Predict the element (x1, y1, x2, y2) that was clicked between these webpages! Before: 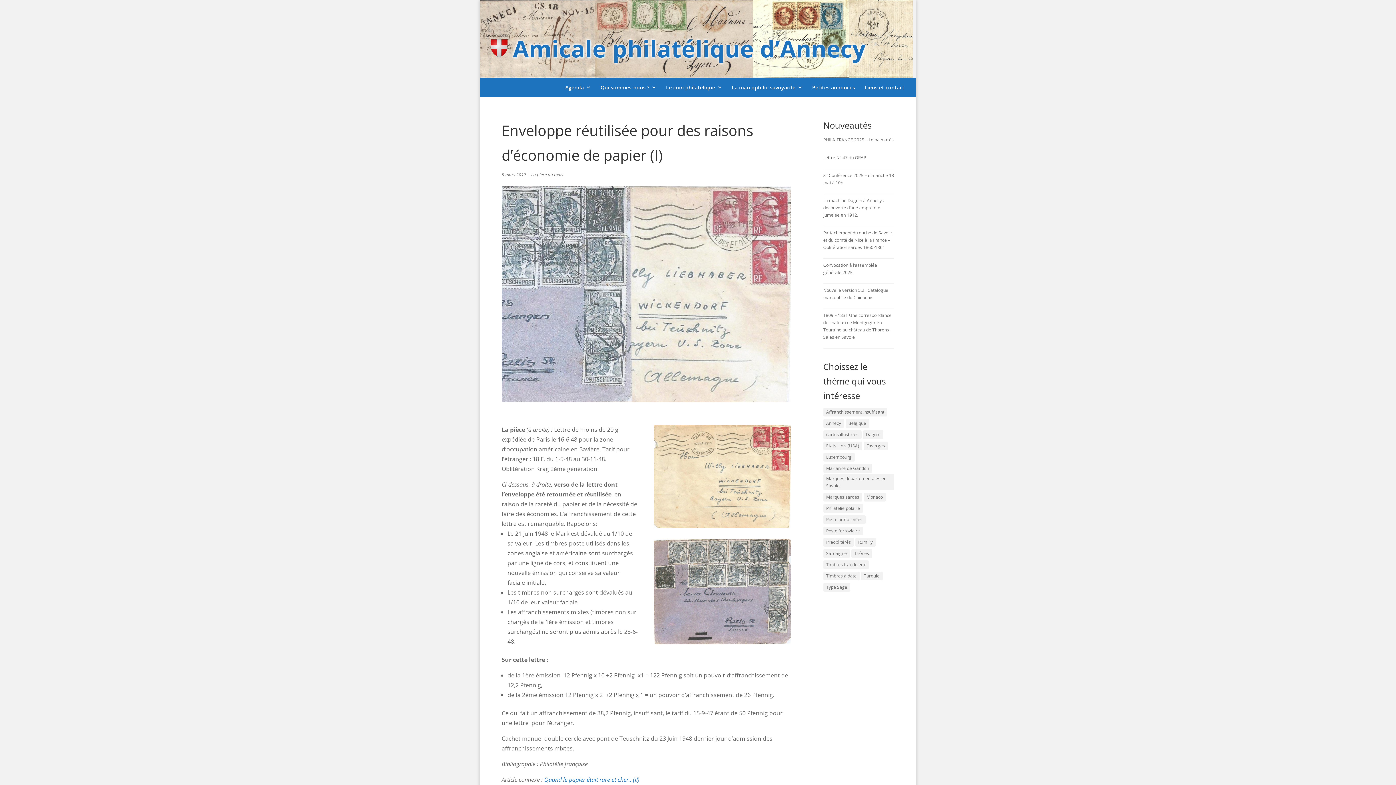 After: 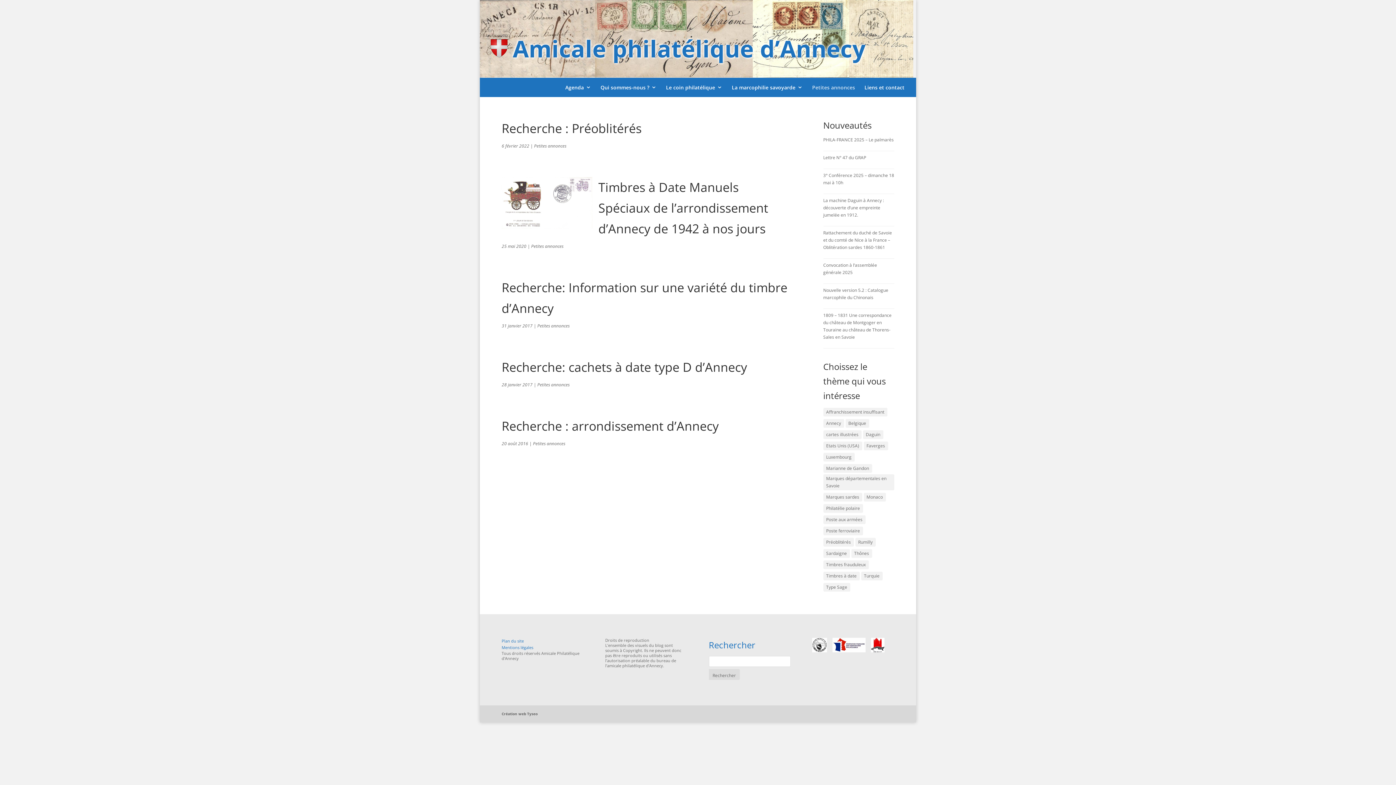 Action: bbox: (812, 83, 855, 97) label: Petites annonces